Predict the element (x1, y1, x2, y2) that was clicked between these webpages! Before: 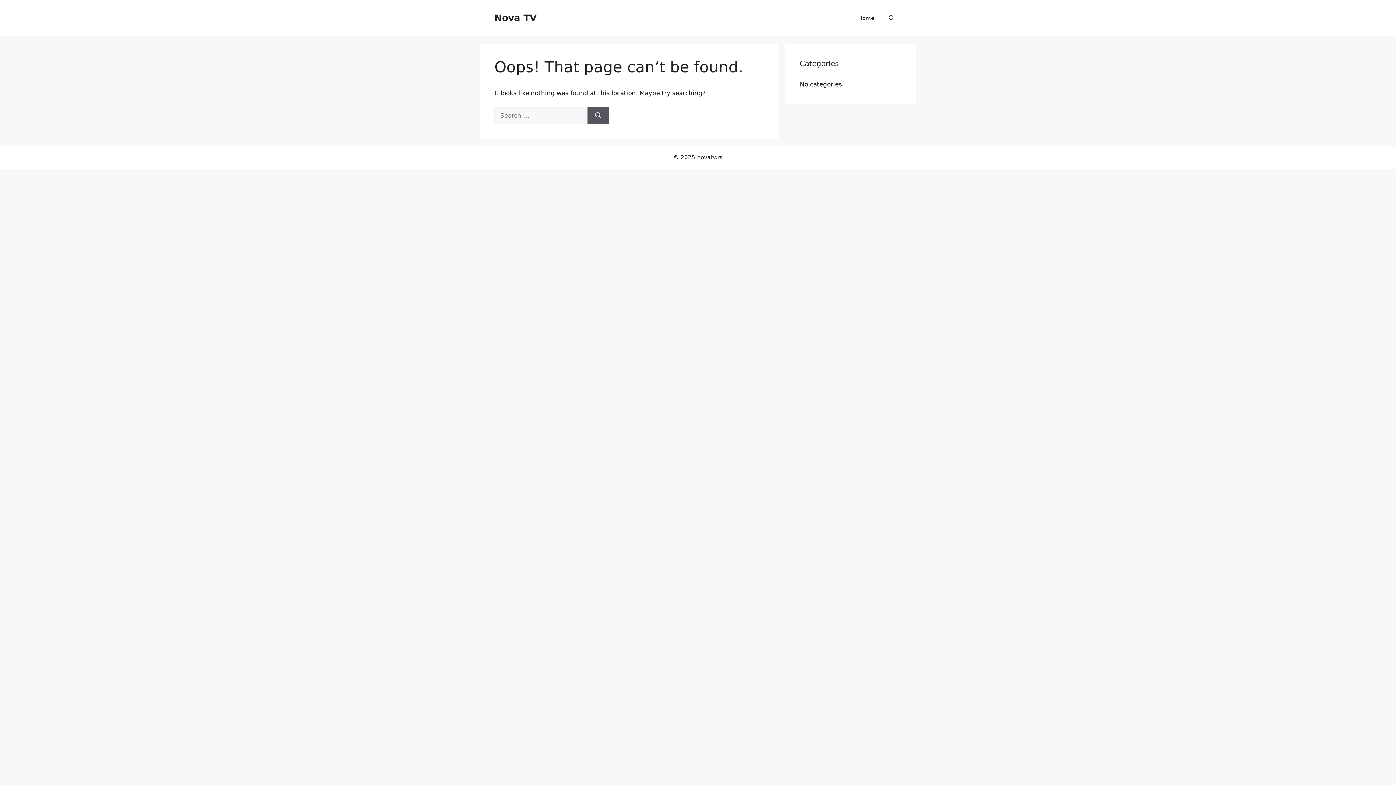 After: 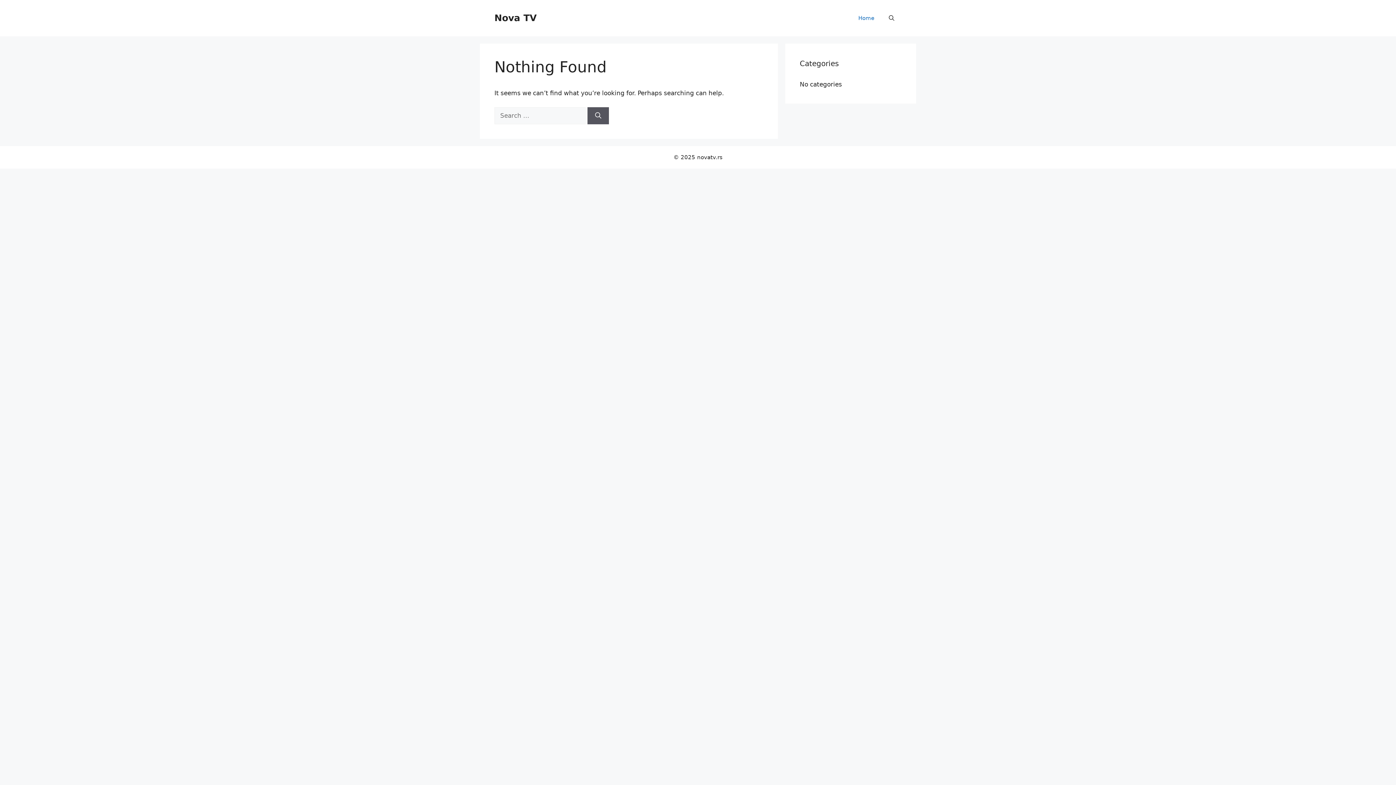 Action: bbox: (851, 7, 881, 29) label: Home